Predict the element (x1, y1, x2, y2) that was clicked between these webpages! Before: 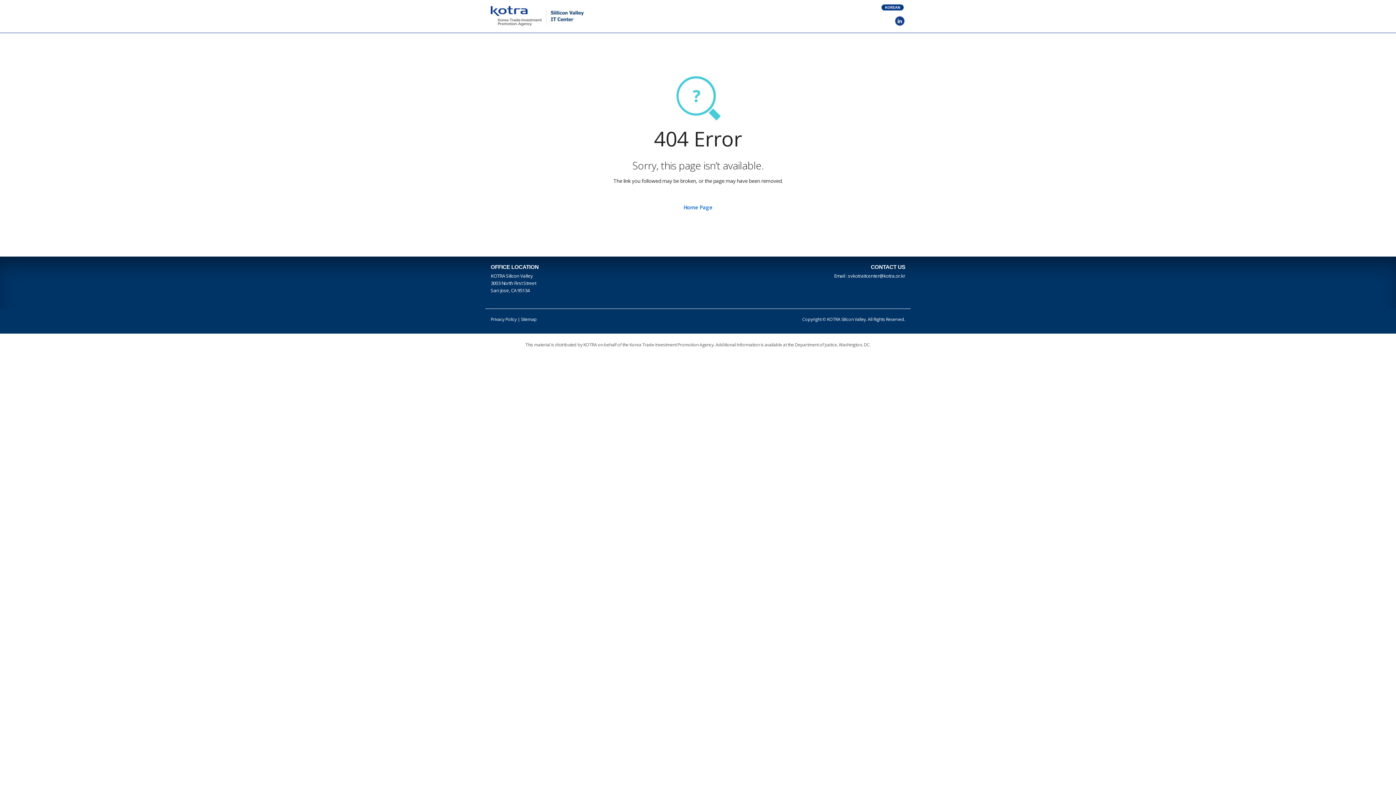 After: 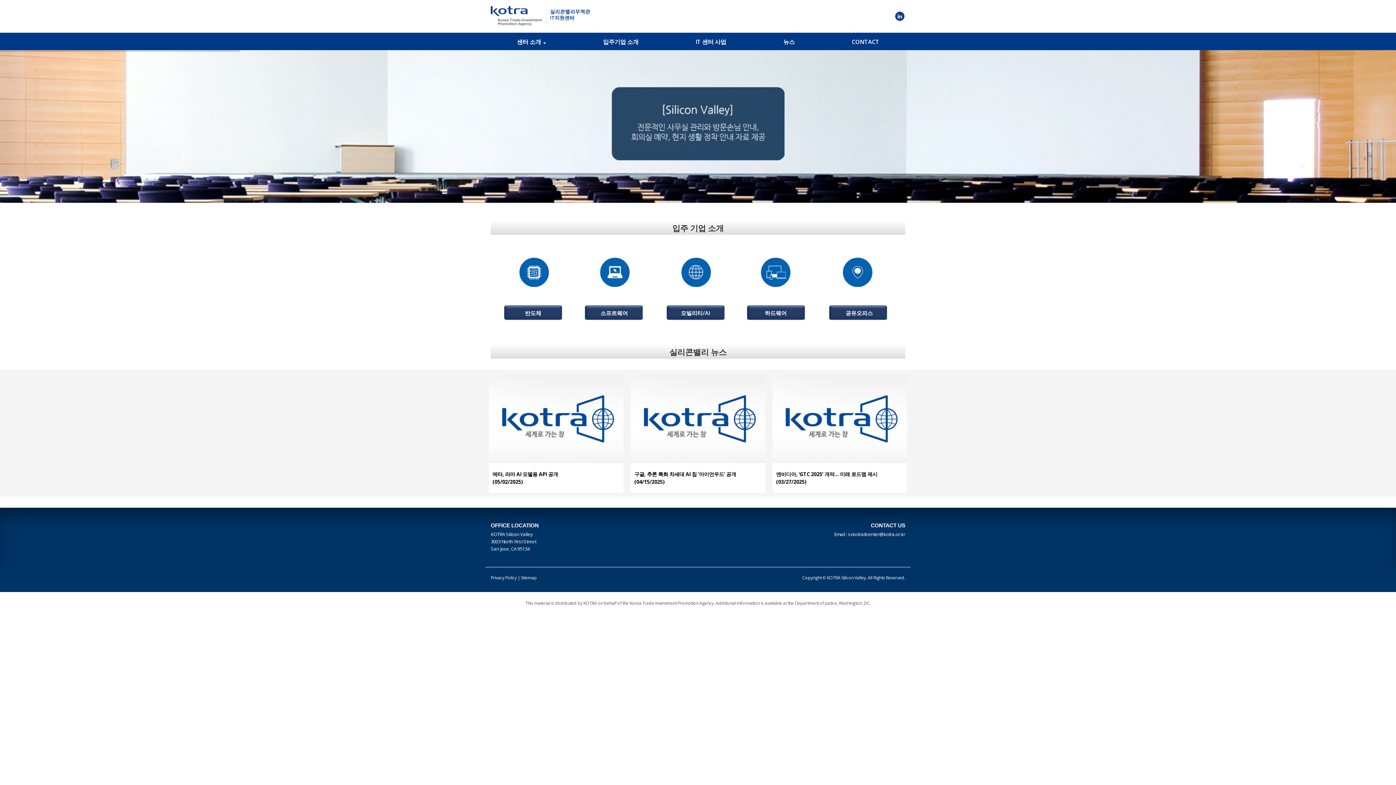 Action: bbox: (880, 3, 905, 10)